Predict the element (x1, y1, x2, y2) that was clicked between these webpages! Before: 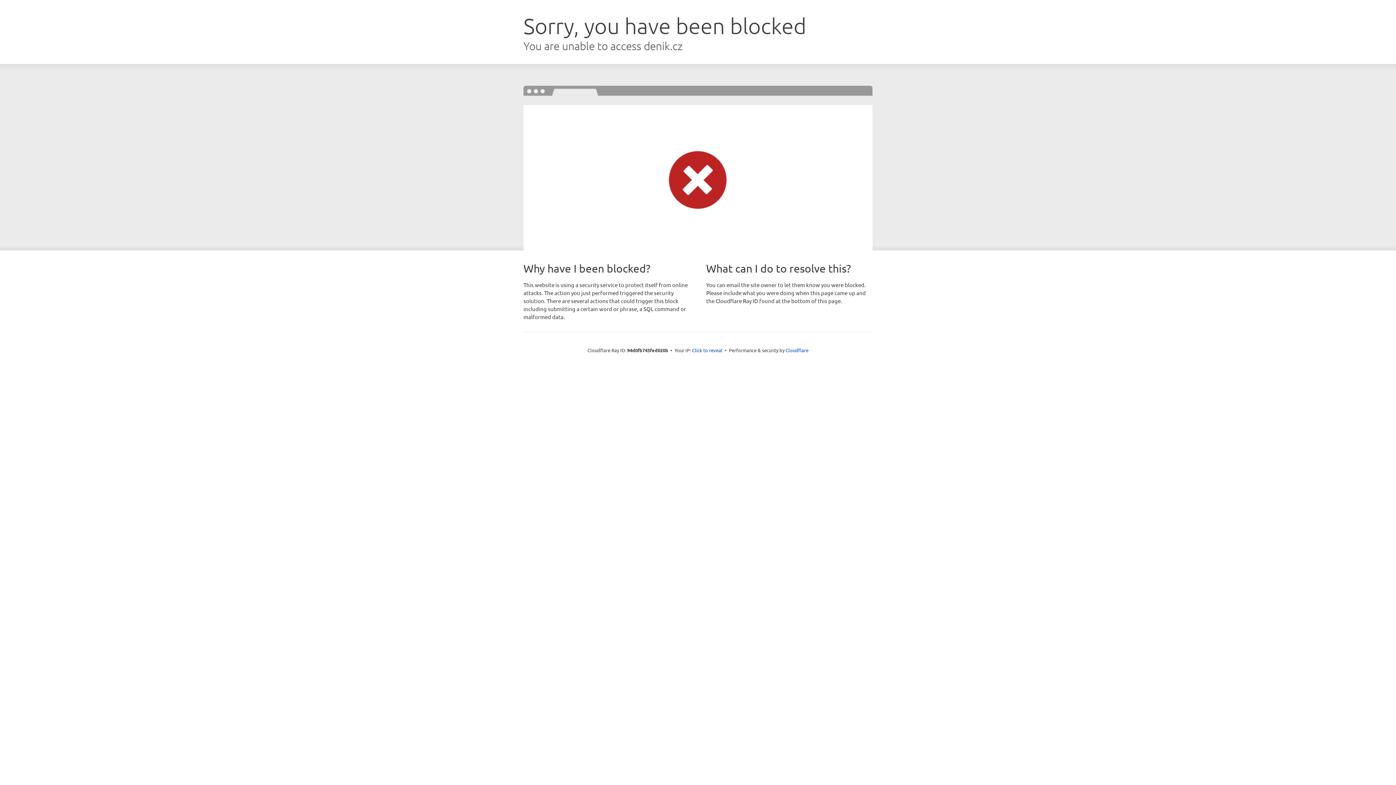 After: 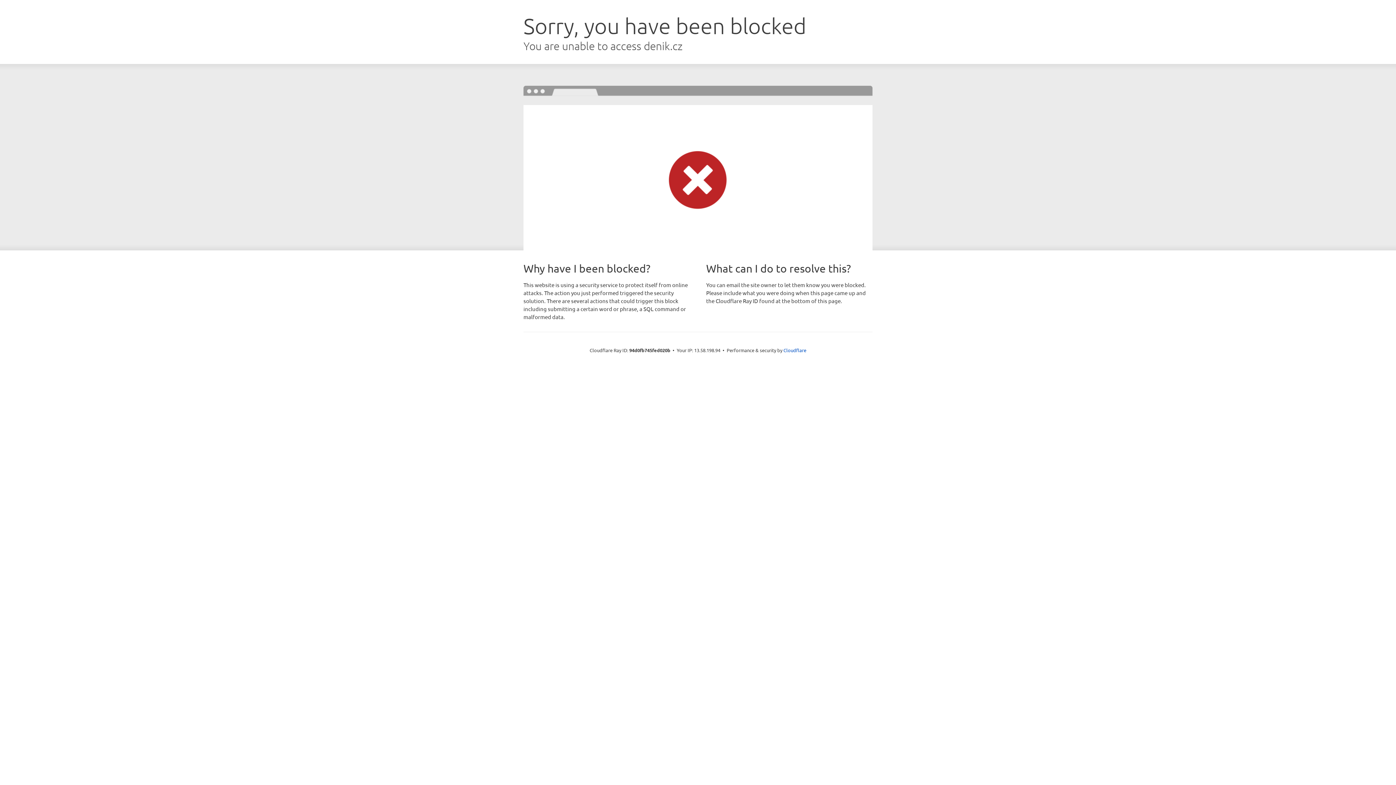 Action: bbox: (692, 346, 722, 353) label: Click to reveal